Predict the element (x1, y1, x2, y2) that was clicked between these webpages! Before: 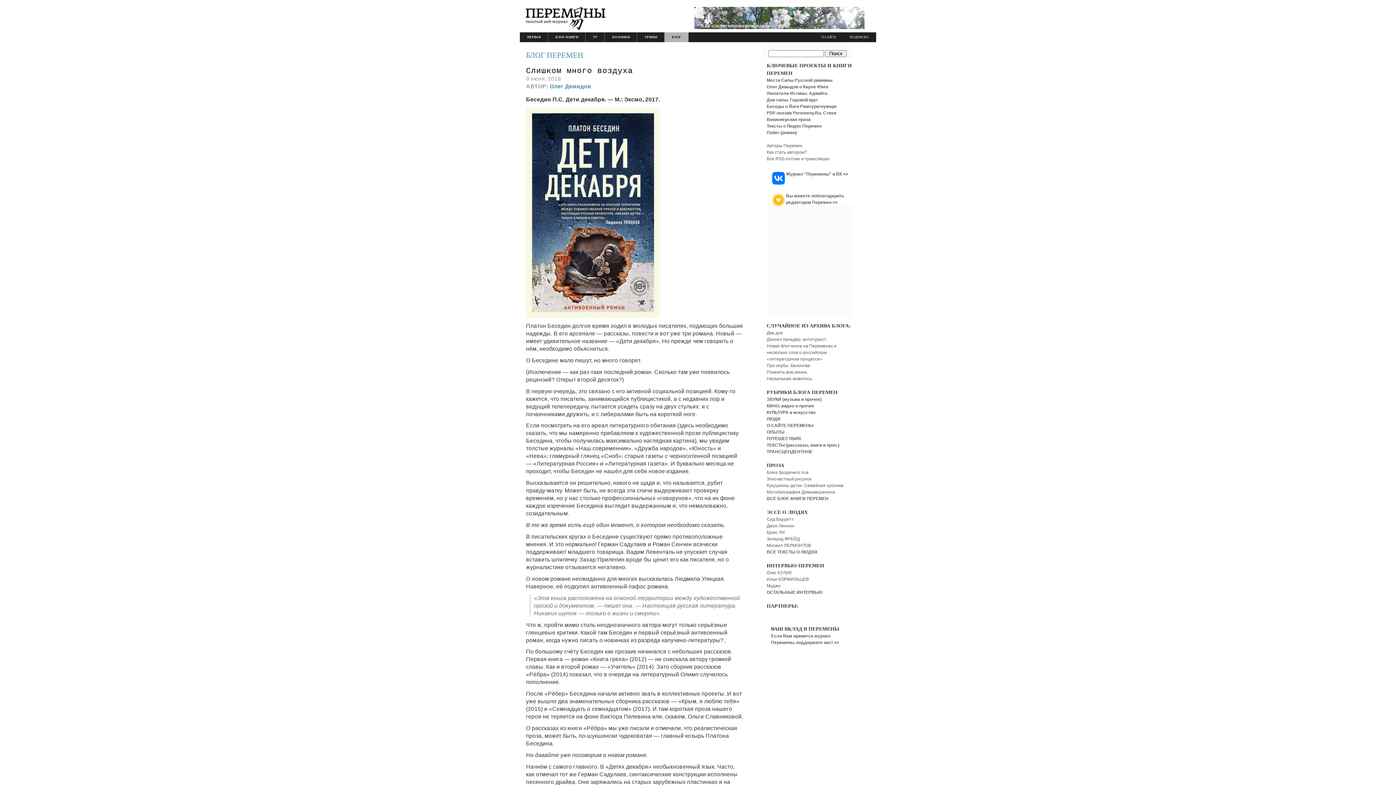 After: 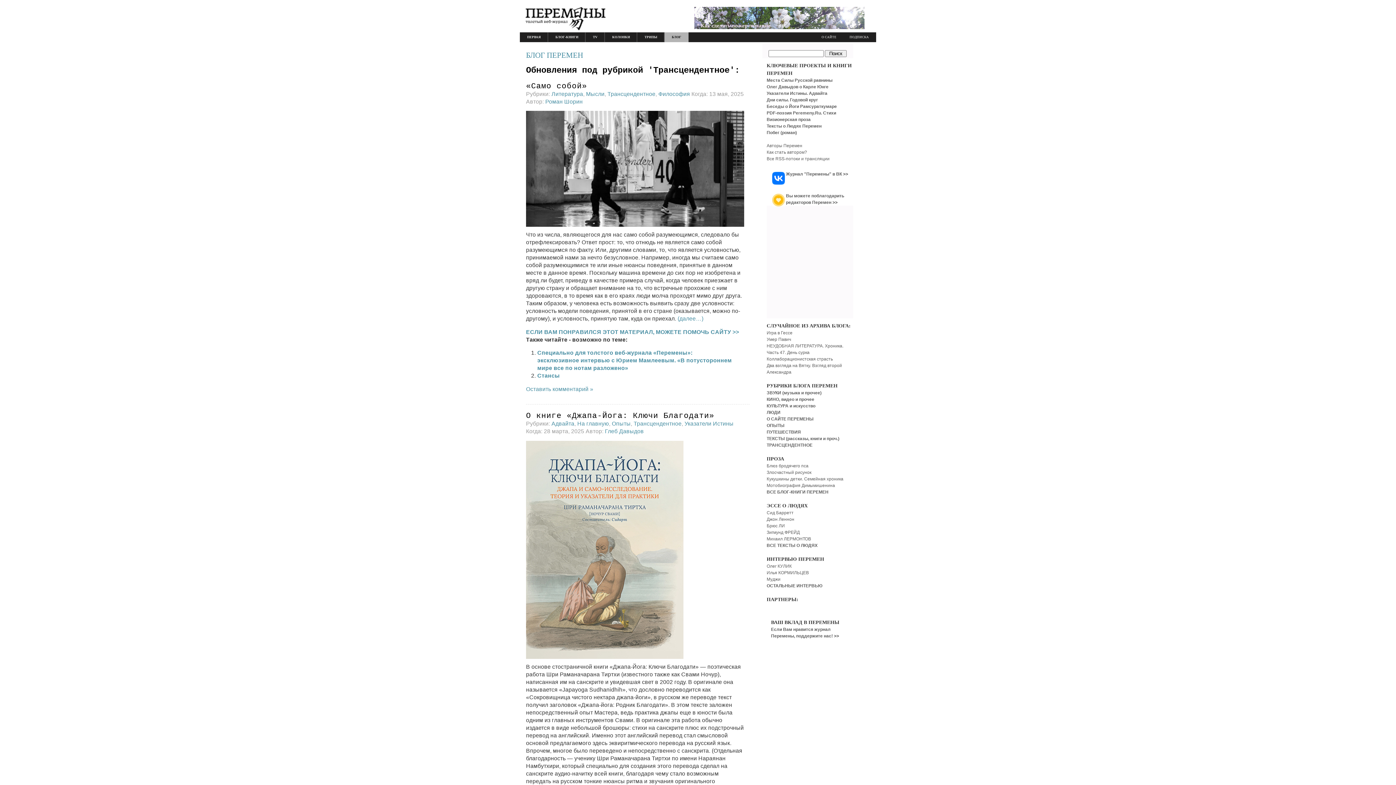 Action: label: ТРАНСЦЕНДЕНТНОЕ bbox: (766, 449, 812, 454)